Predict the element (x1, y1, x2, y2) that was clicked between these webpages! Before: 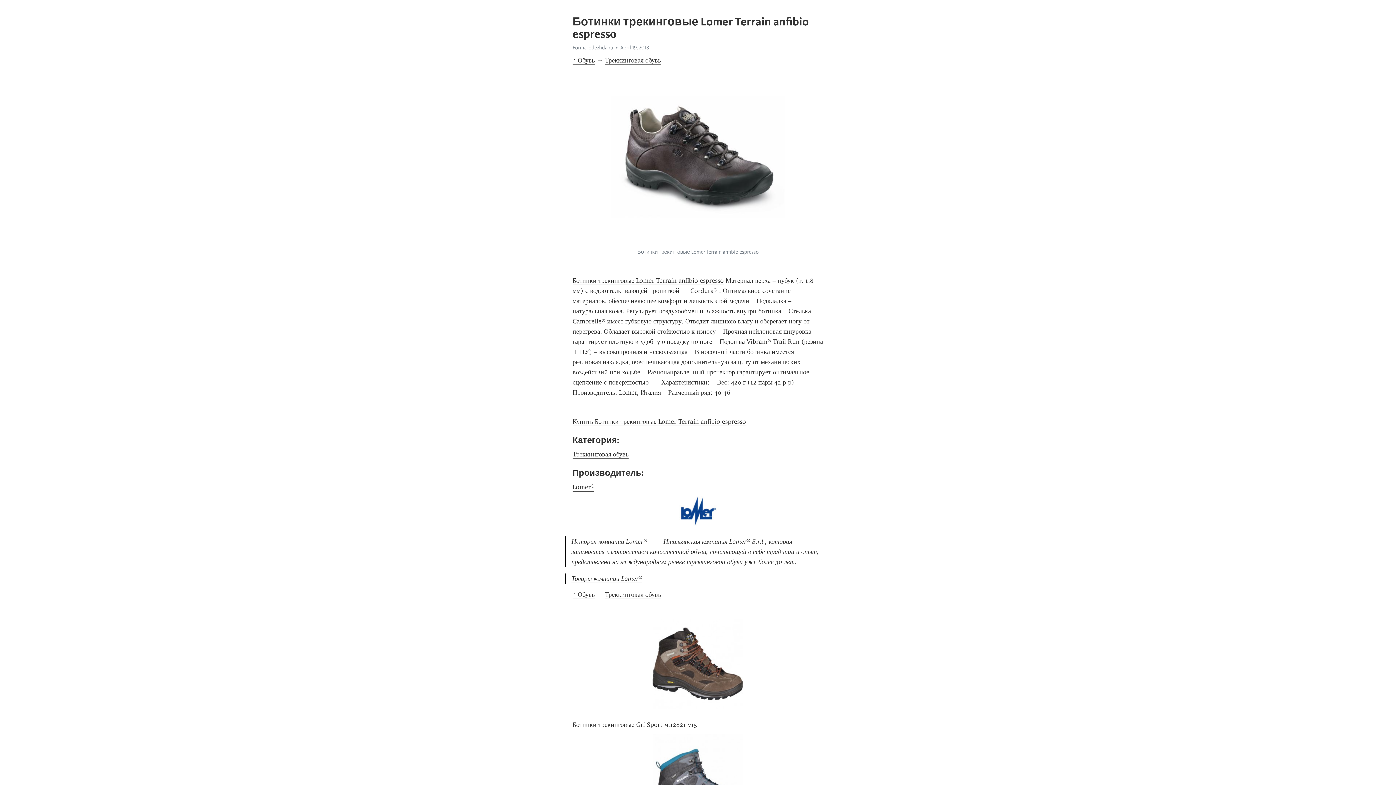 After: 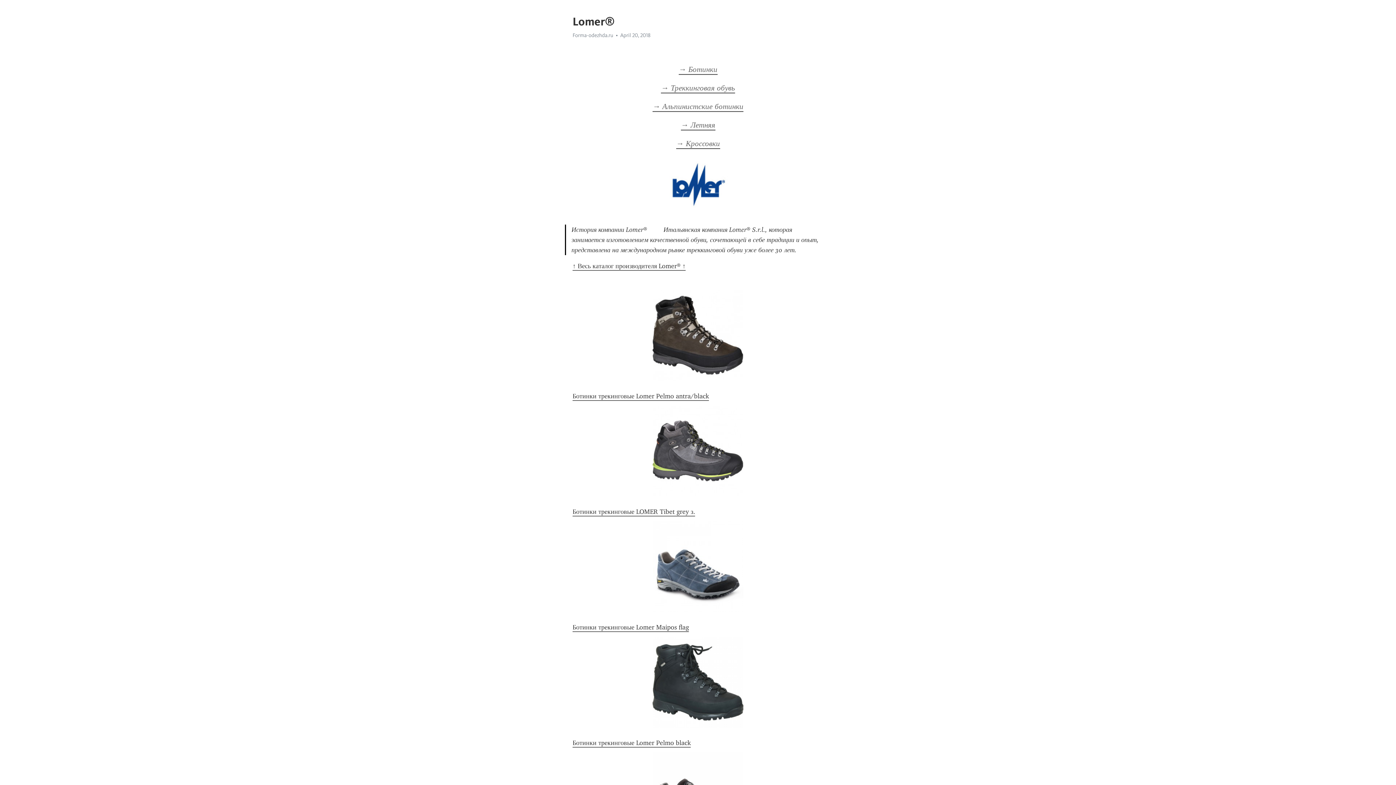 Action: label: Товары компании Lomer® bbox: (571, 574, 642, 583)